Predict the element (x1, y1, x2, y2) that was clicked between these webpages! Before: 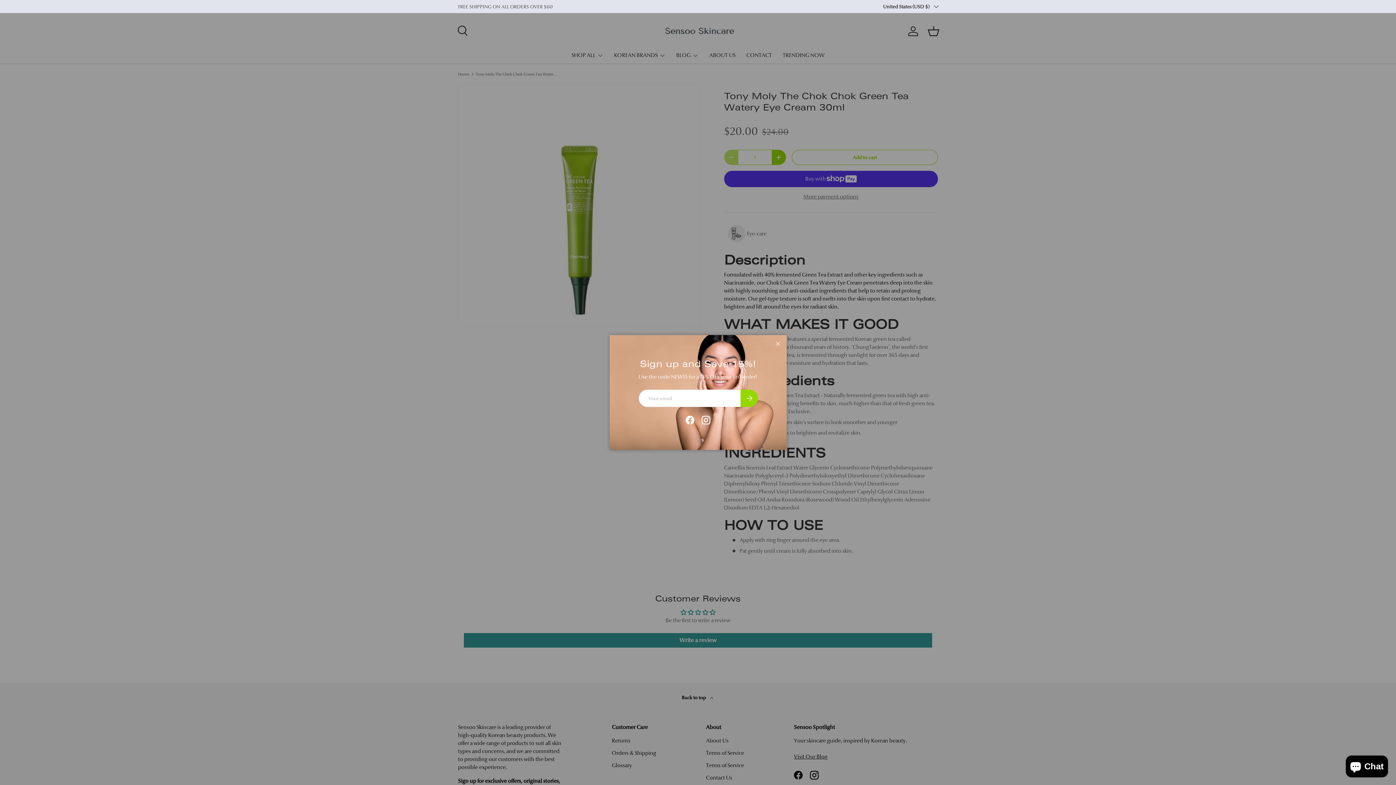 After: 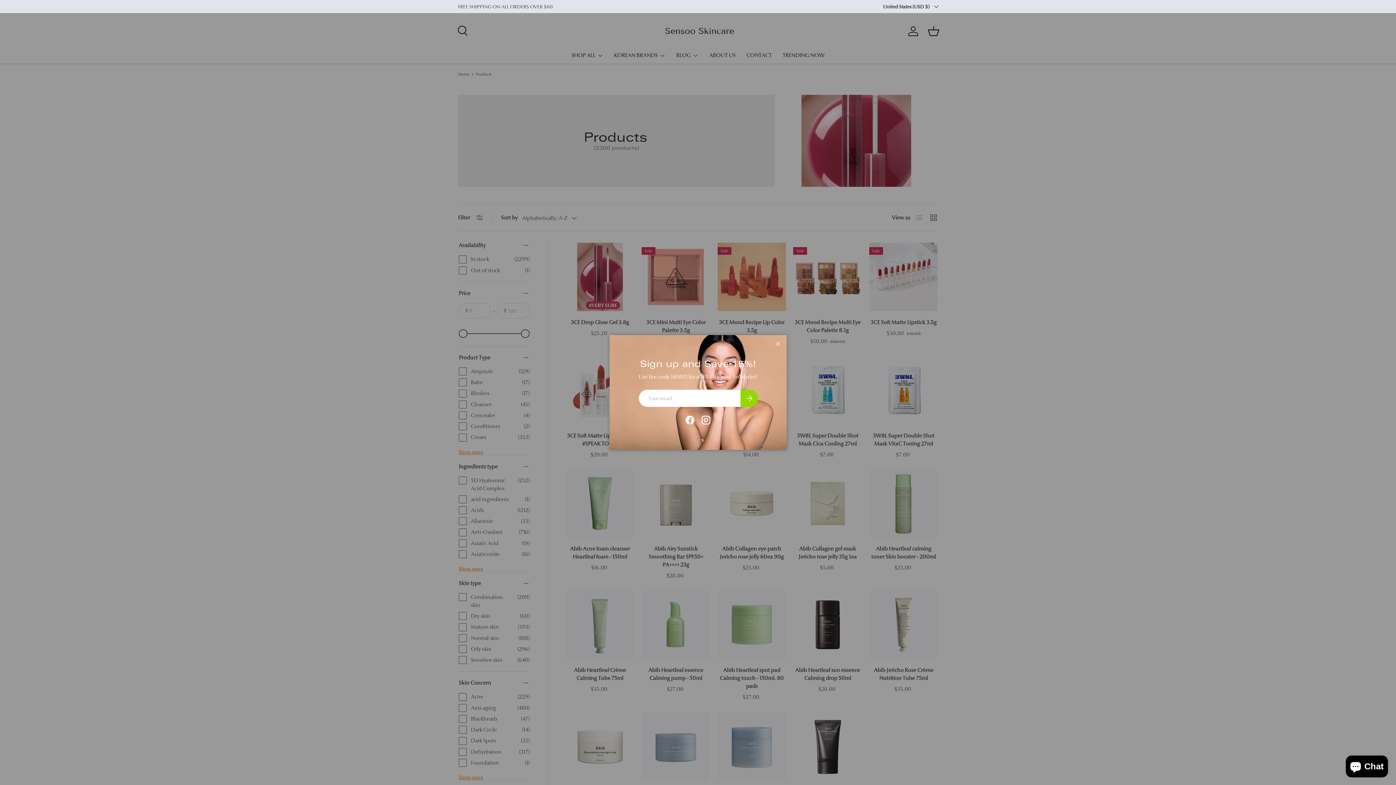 Action: label: FREE SHIPPING ON ALL ORDERS OVER $60 bbox: (458, 0, 879, 13)